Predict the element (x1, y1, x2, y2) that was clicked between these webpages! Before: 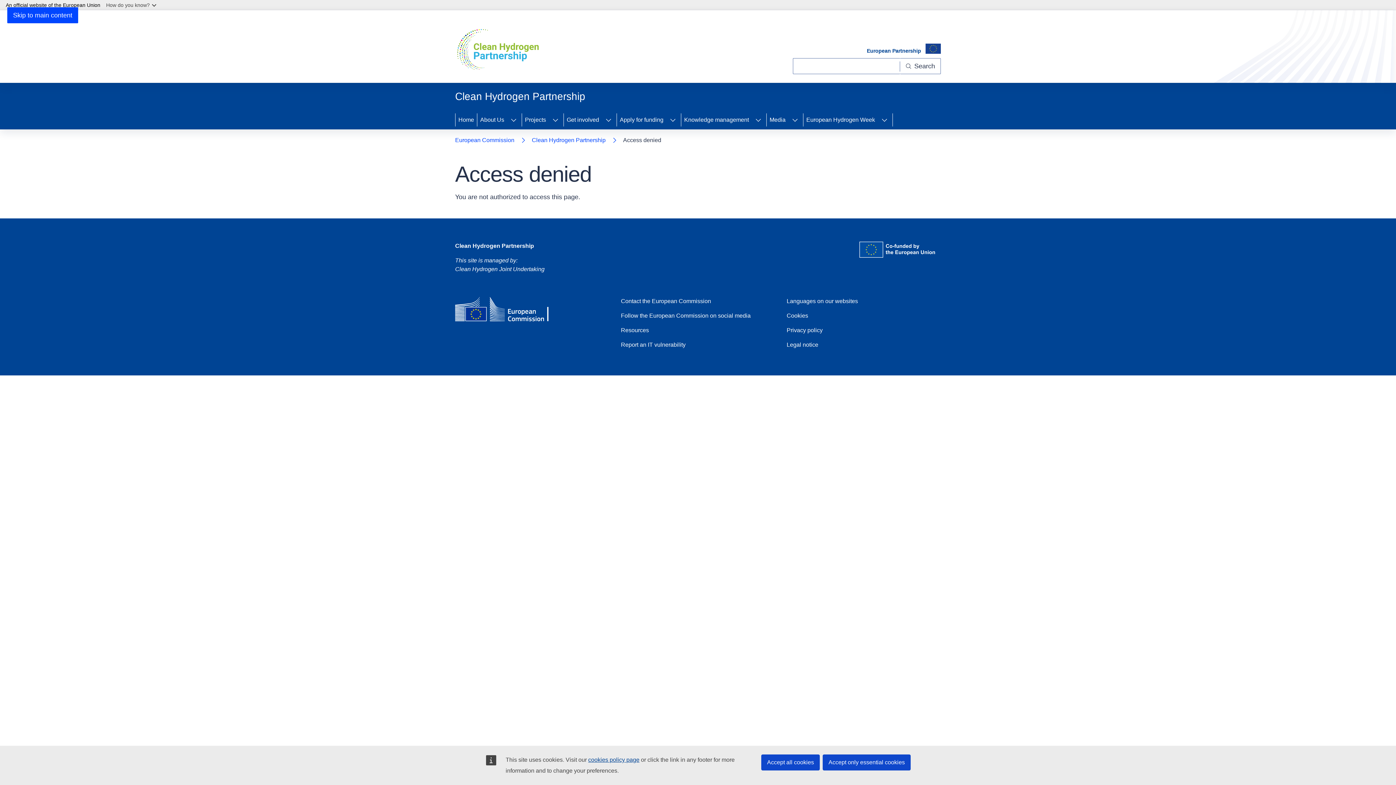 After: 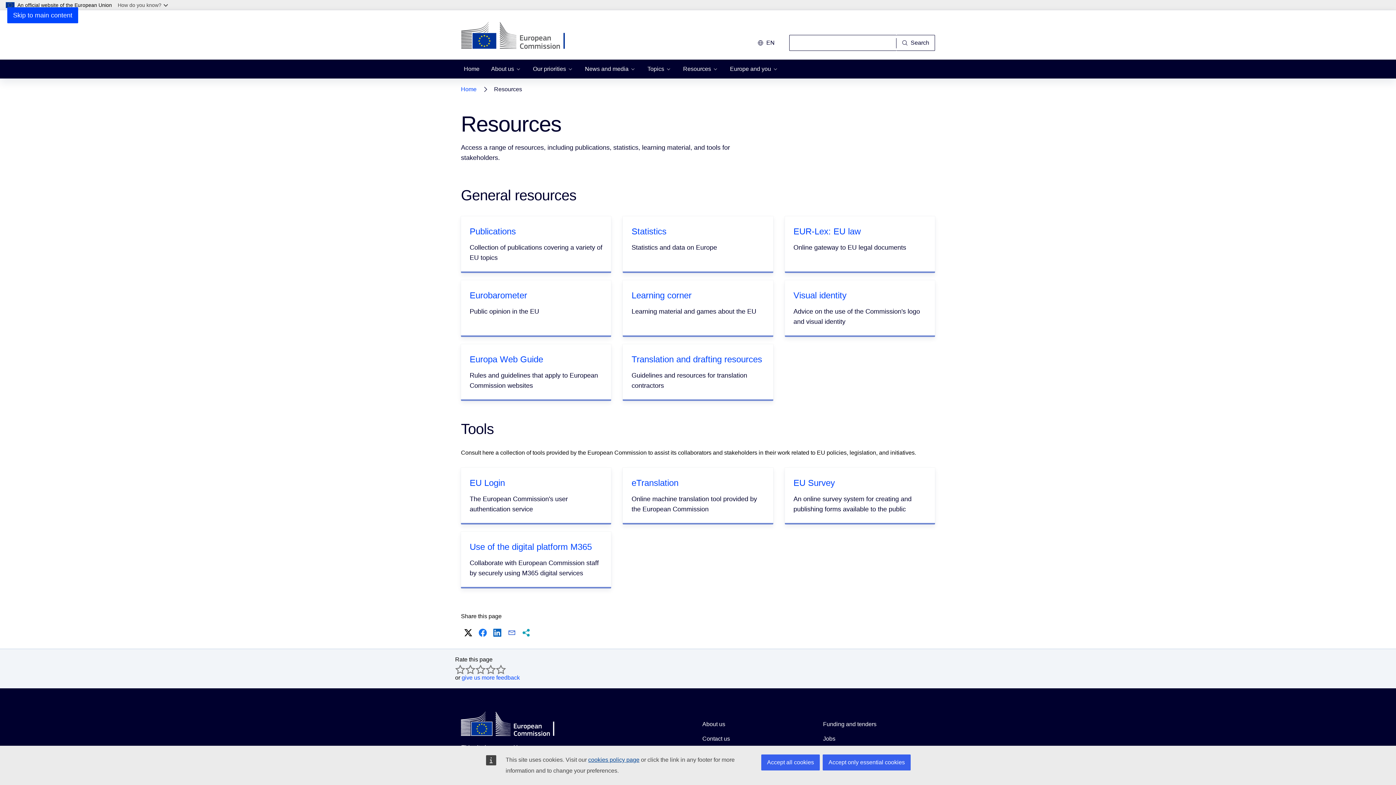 Action: label: Resources bbox: (621, 326, 649, 334)